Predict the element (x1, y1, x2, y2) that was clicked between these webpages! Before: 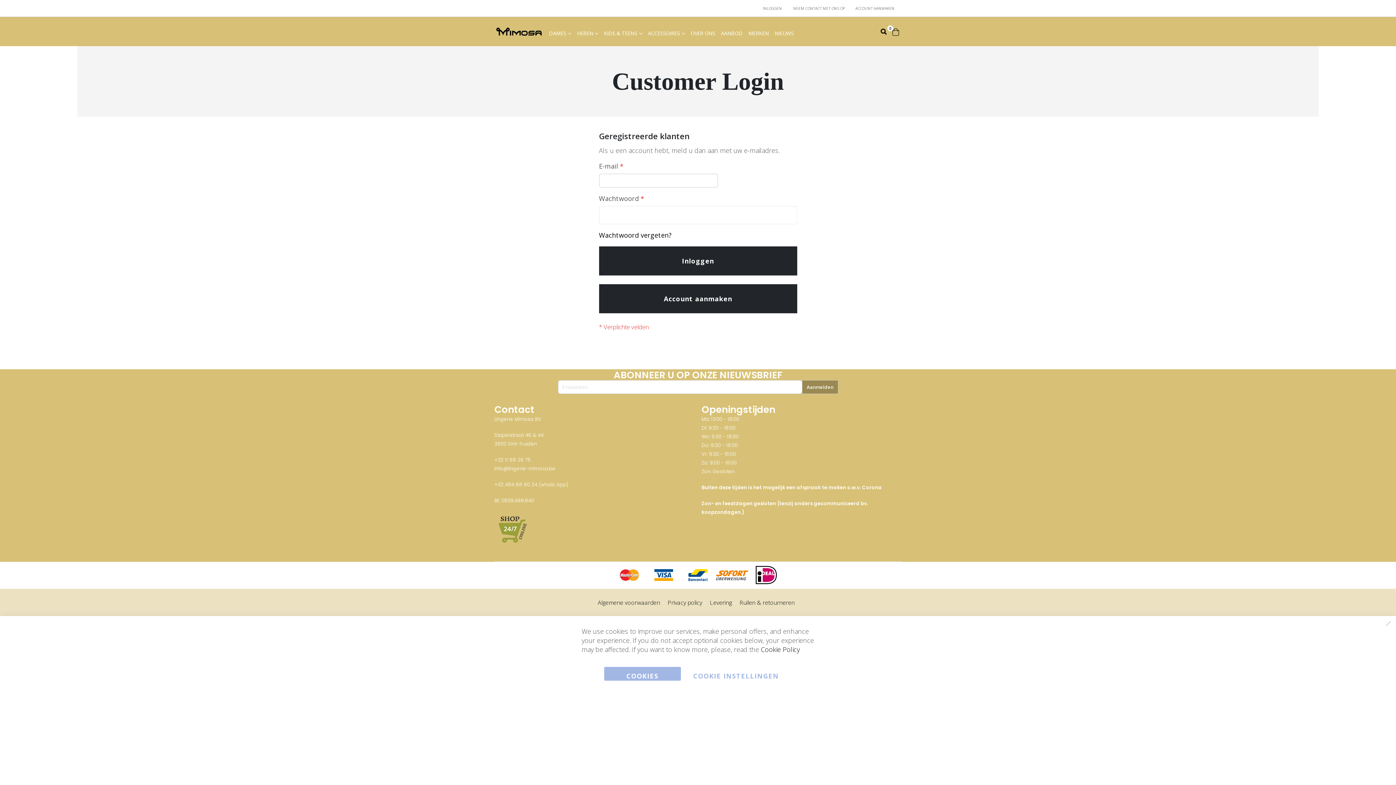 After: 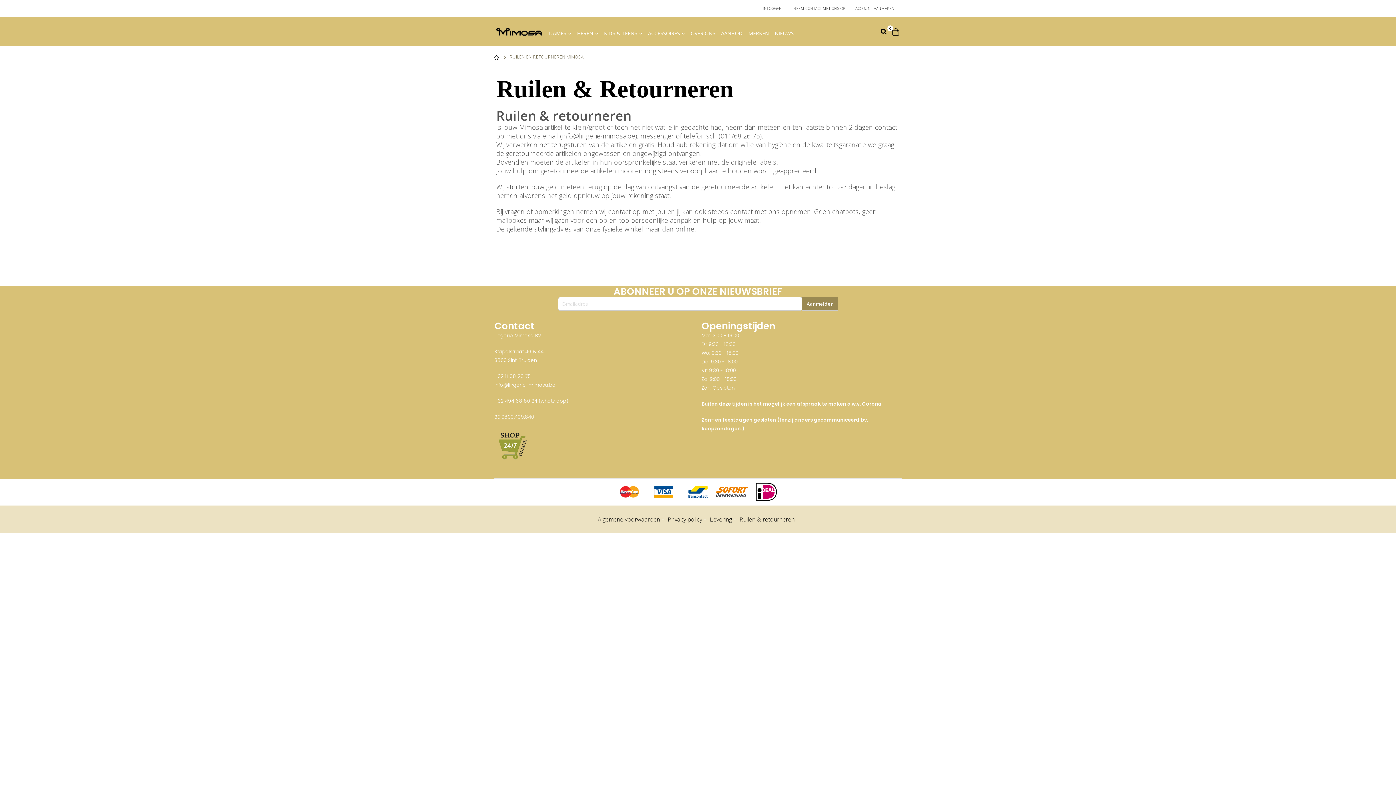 Action: bbox: (739, 599, 794, 607) label: Ruilen & retourneren